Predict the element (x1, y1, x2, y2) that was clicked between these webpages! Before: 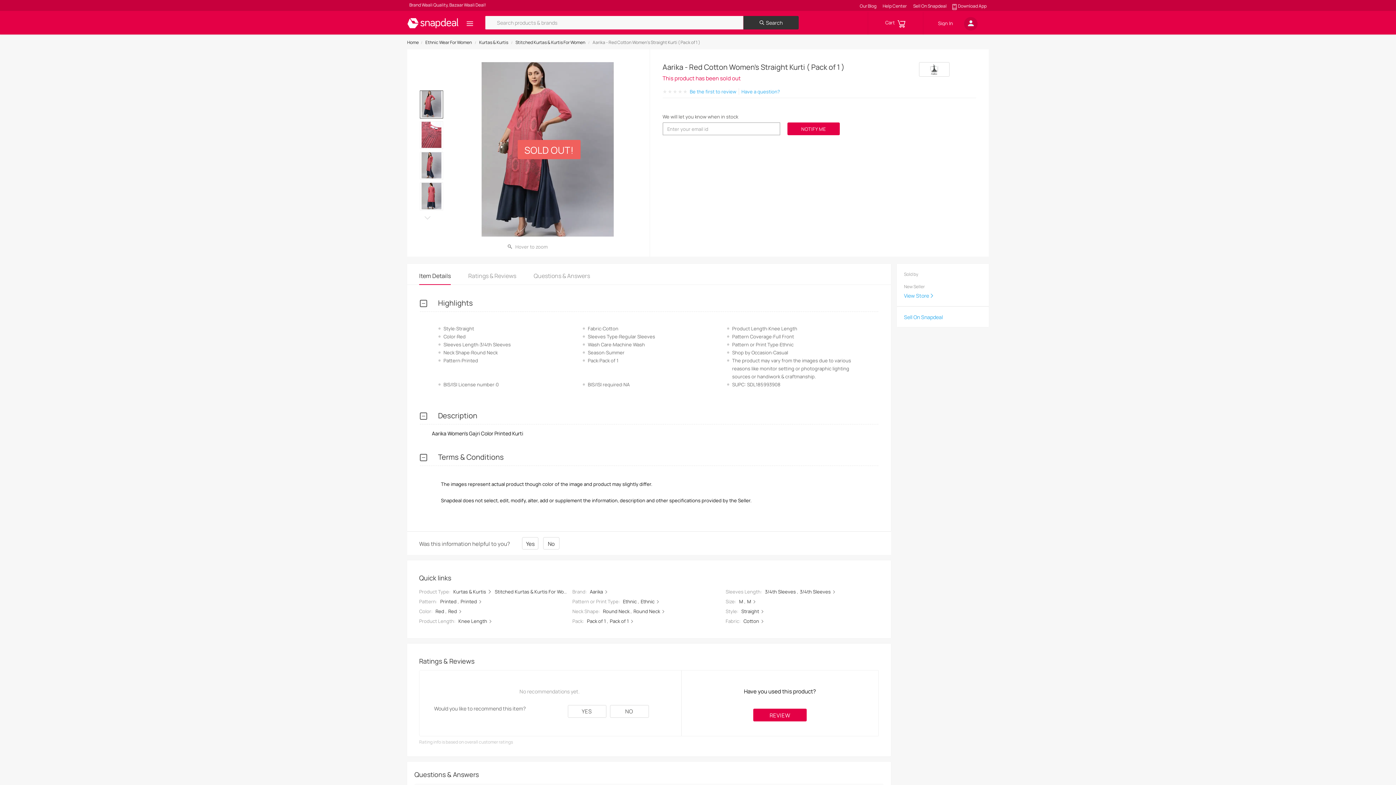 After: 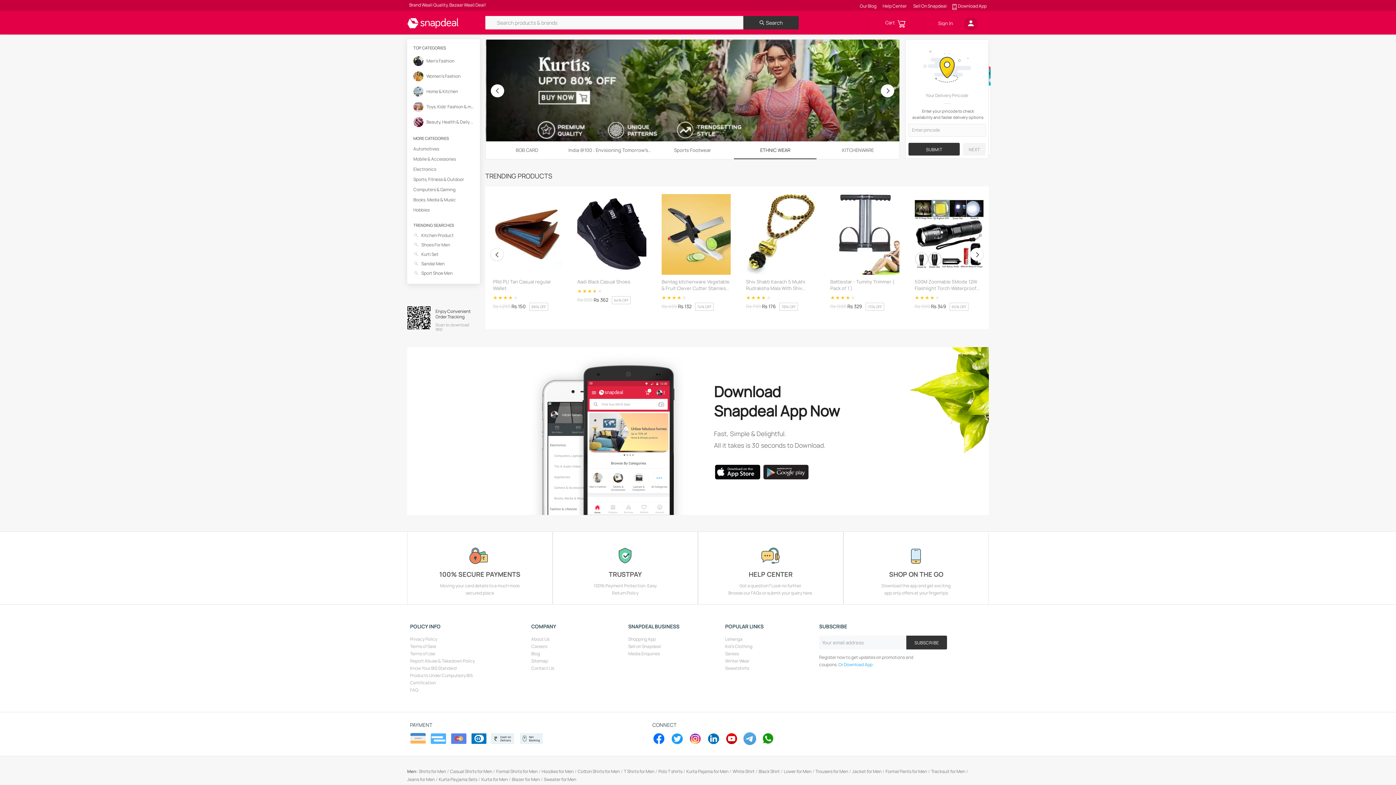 Action: label: Home bbox: (407, 39, 418, 45)